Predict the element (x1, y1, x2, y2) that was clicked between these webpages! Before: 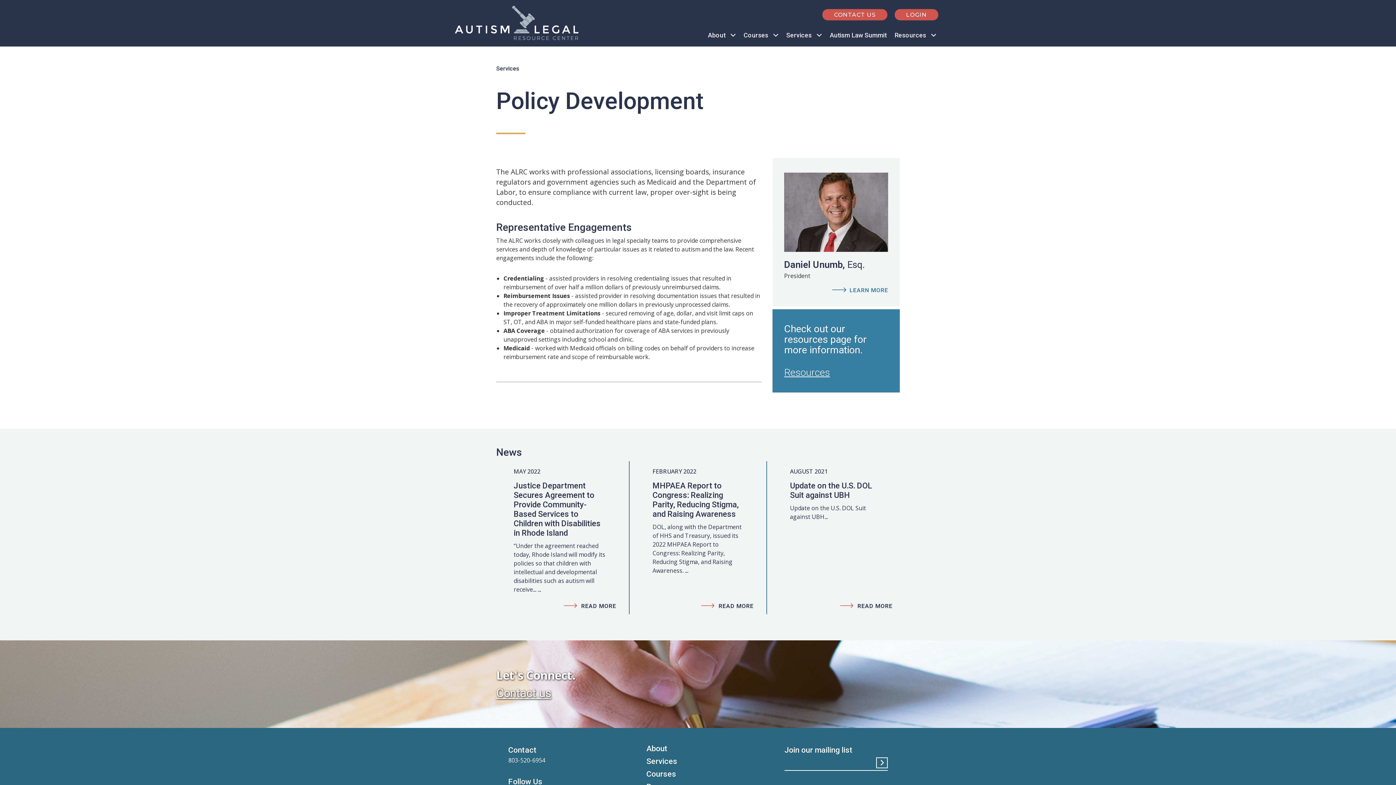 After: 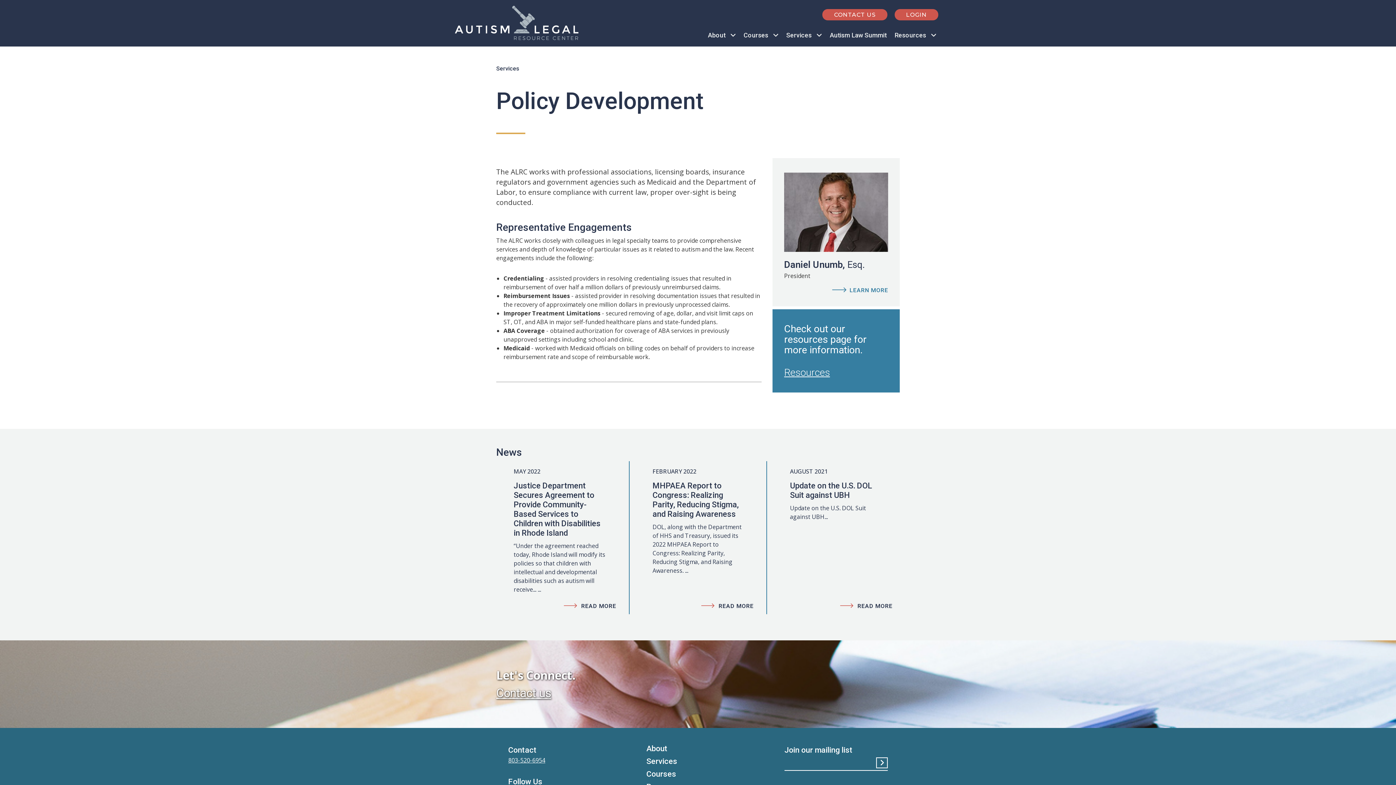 Action: bbox: (508, 756, 545, 764) label: 803-520-6954